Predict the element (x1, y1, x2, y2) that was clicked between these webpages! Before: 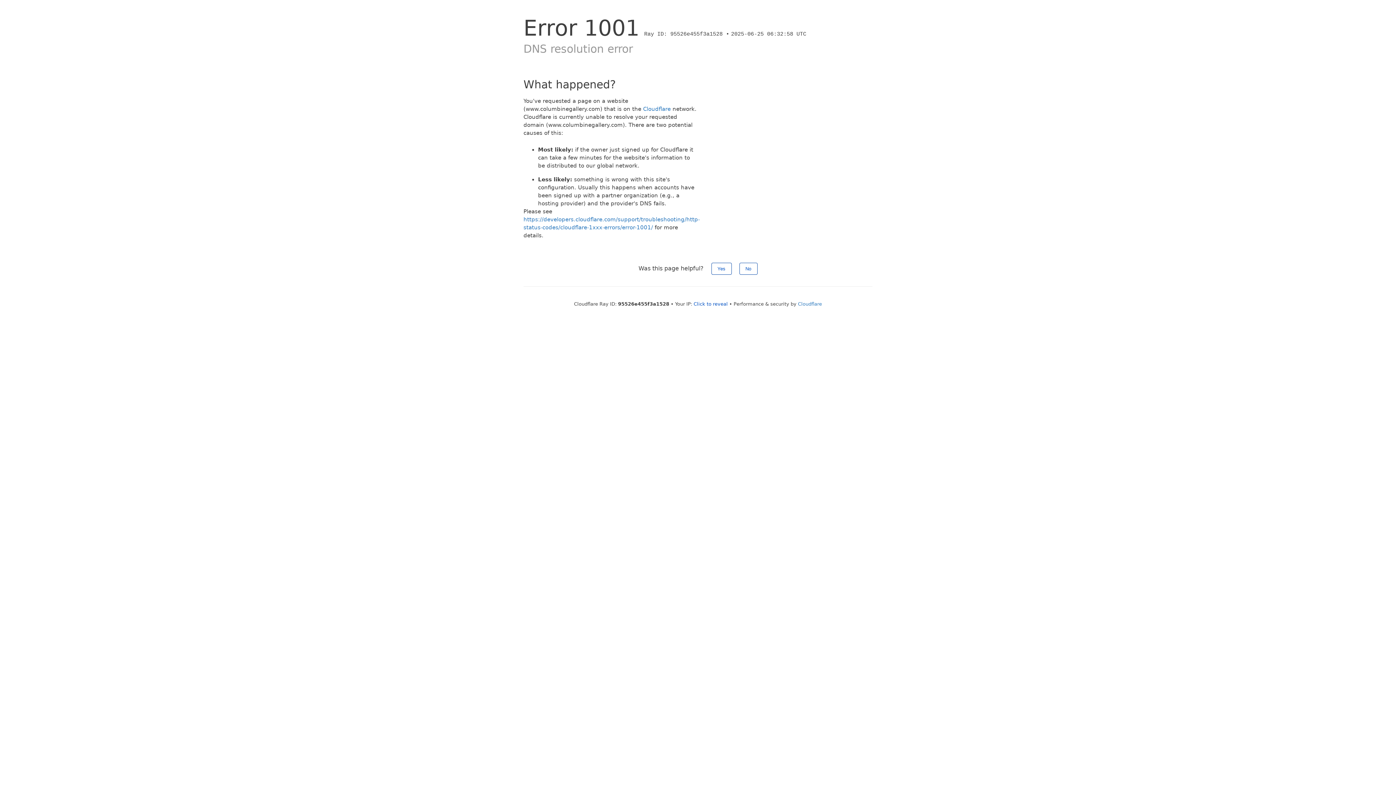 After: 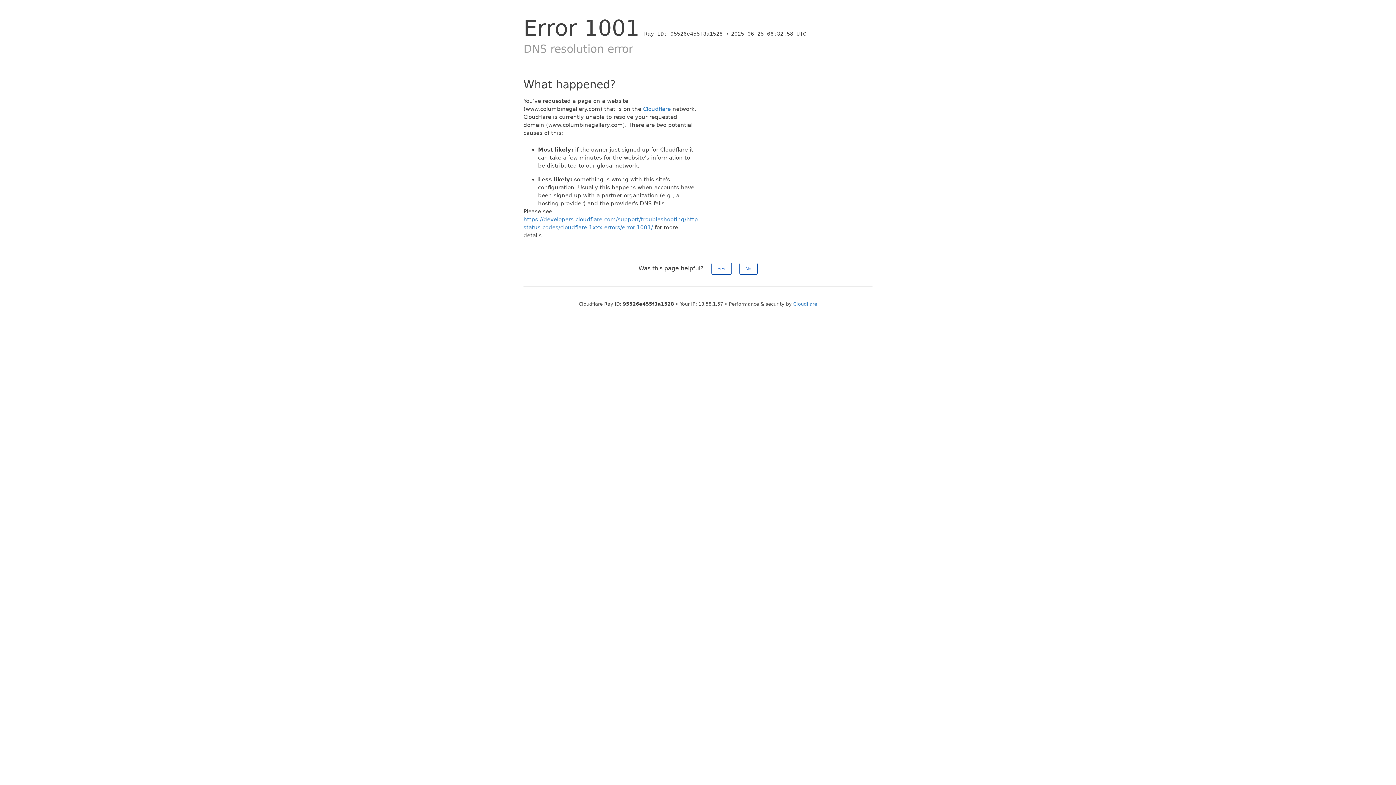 Action: label: Click to reveal bbox: (693, 301, 728, 306)